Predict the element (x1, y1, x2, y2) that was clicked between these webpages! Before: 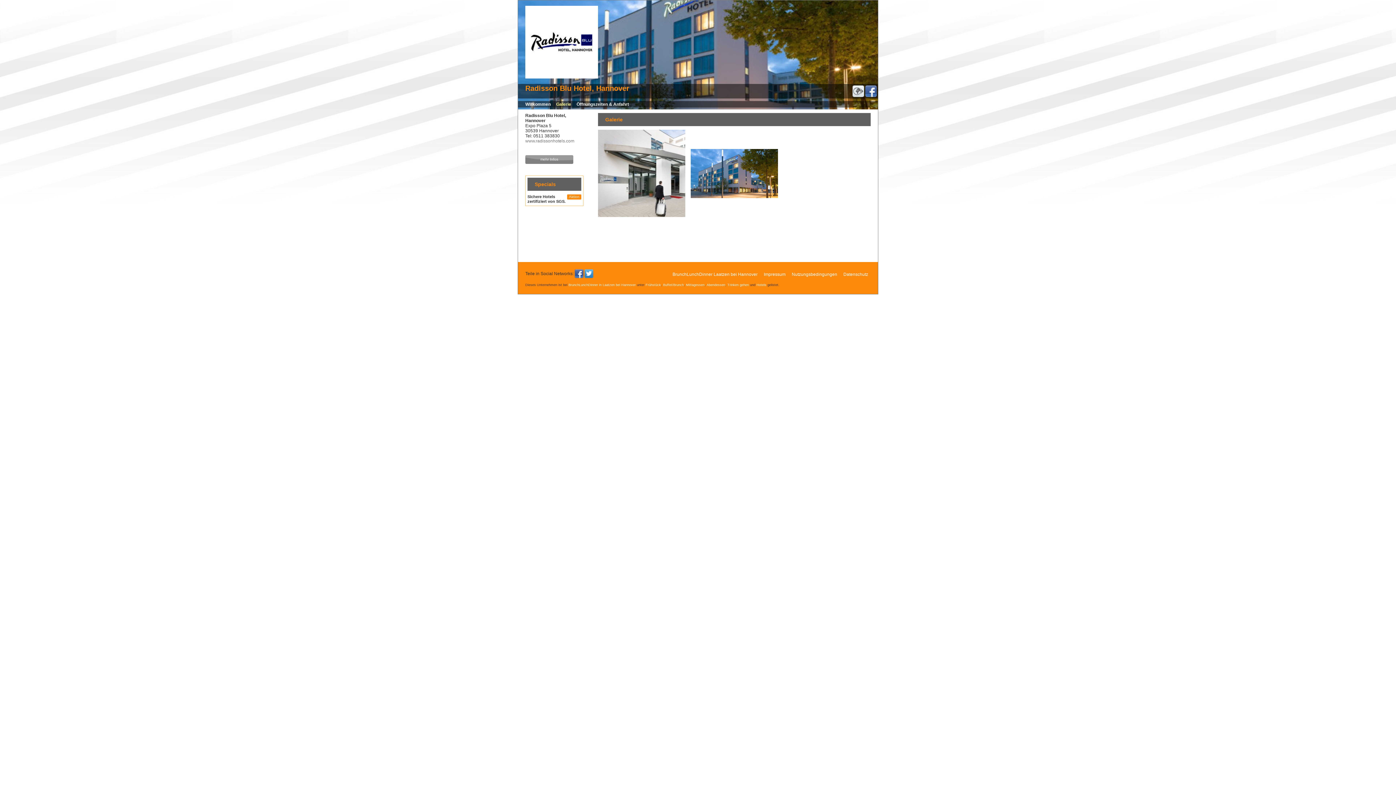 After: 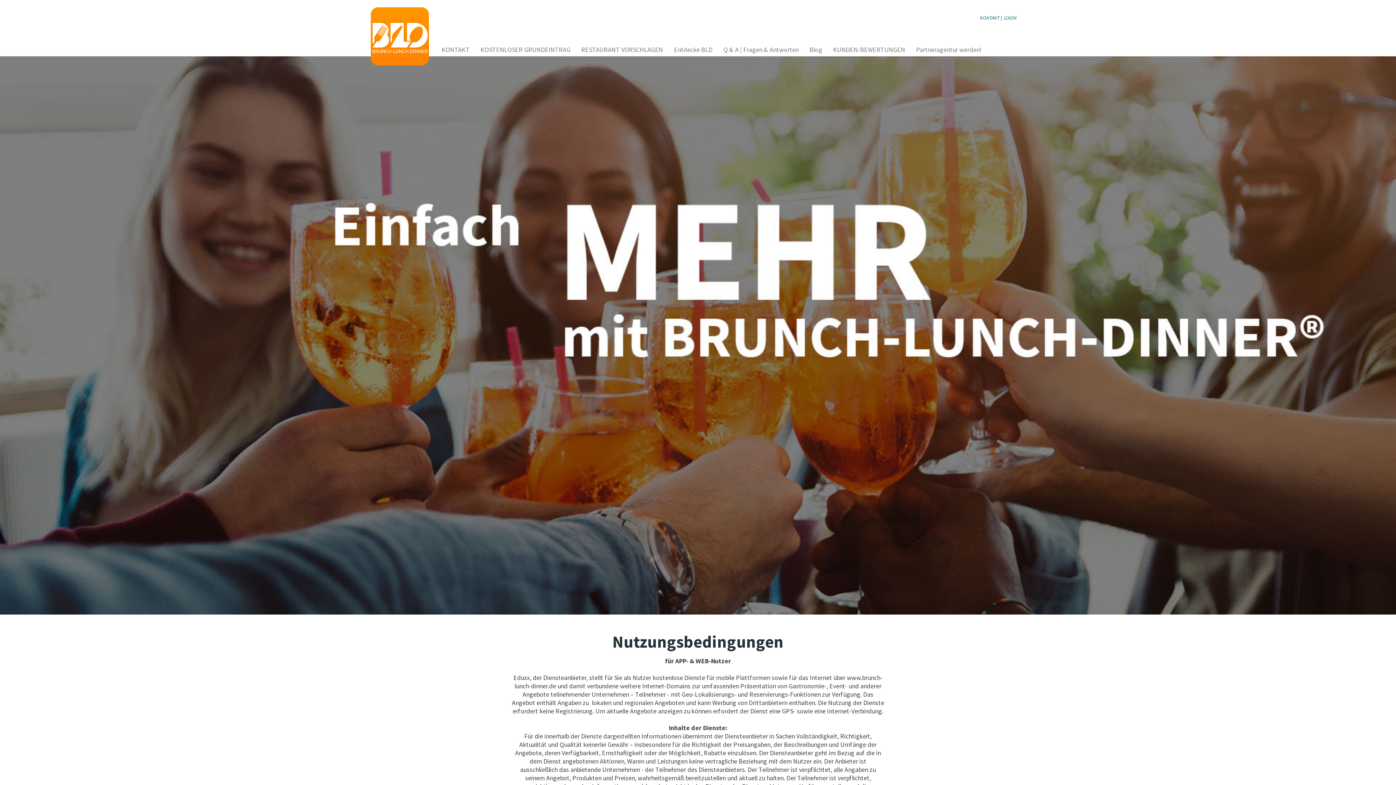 Action: bbox: (789, 269, 840, 279) label: Nutzungsbedingungen